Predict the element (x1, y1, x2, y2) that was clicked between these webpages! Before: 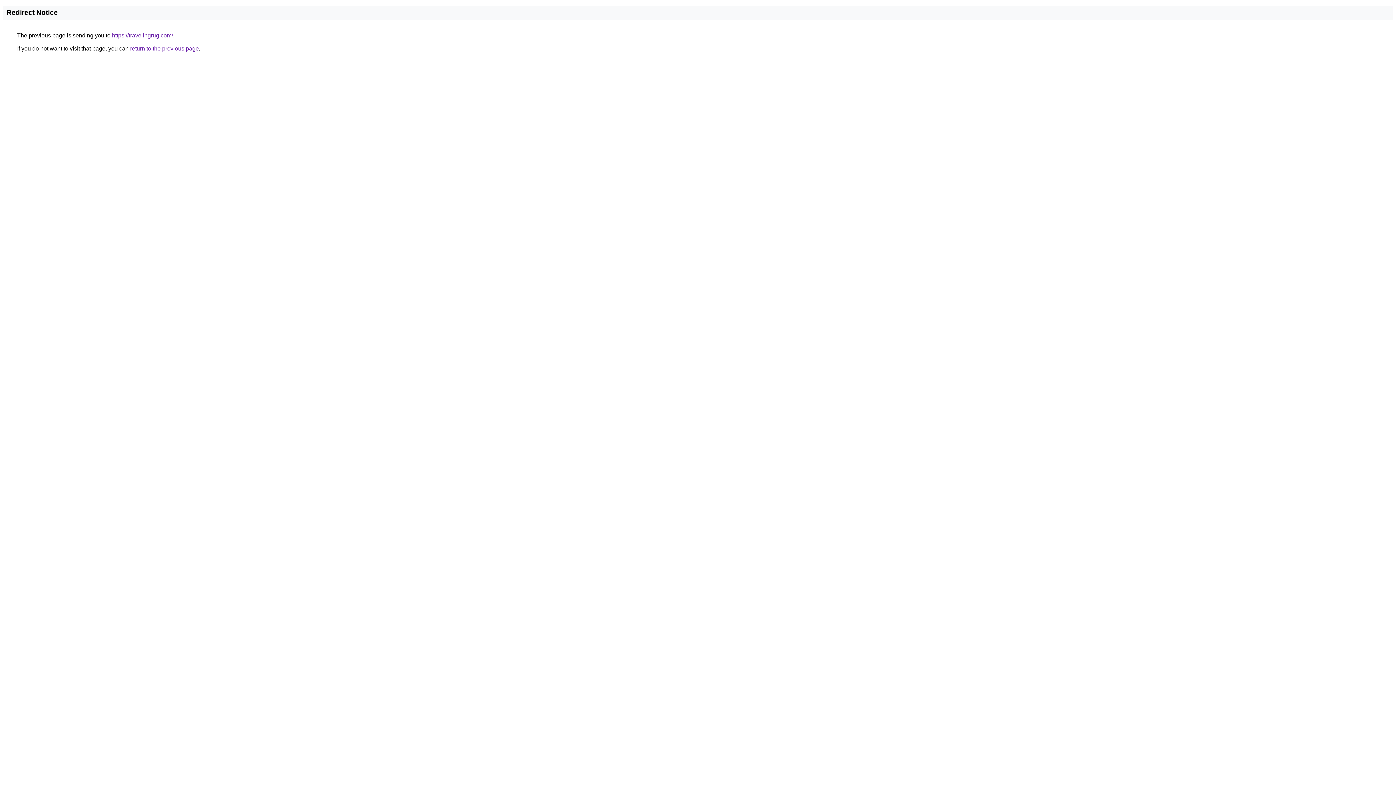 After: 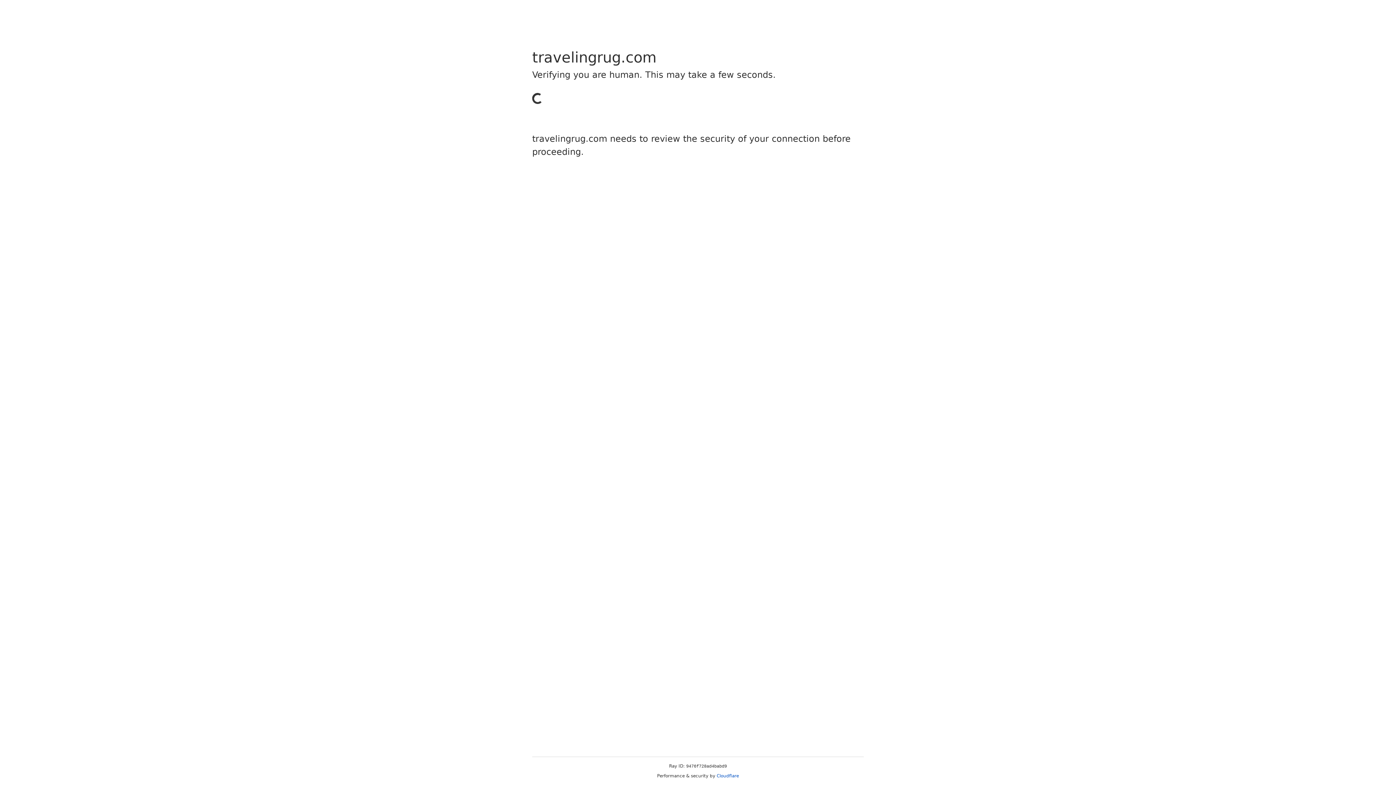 Action: label: https://travelingrug.com/ bbox: (112, 32, 173, 38)